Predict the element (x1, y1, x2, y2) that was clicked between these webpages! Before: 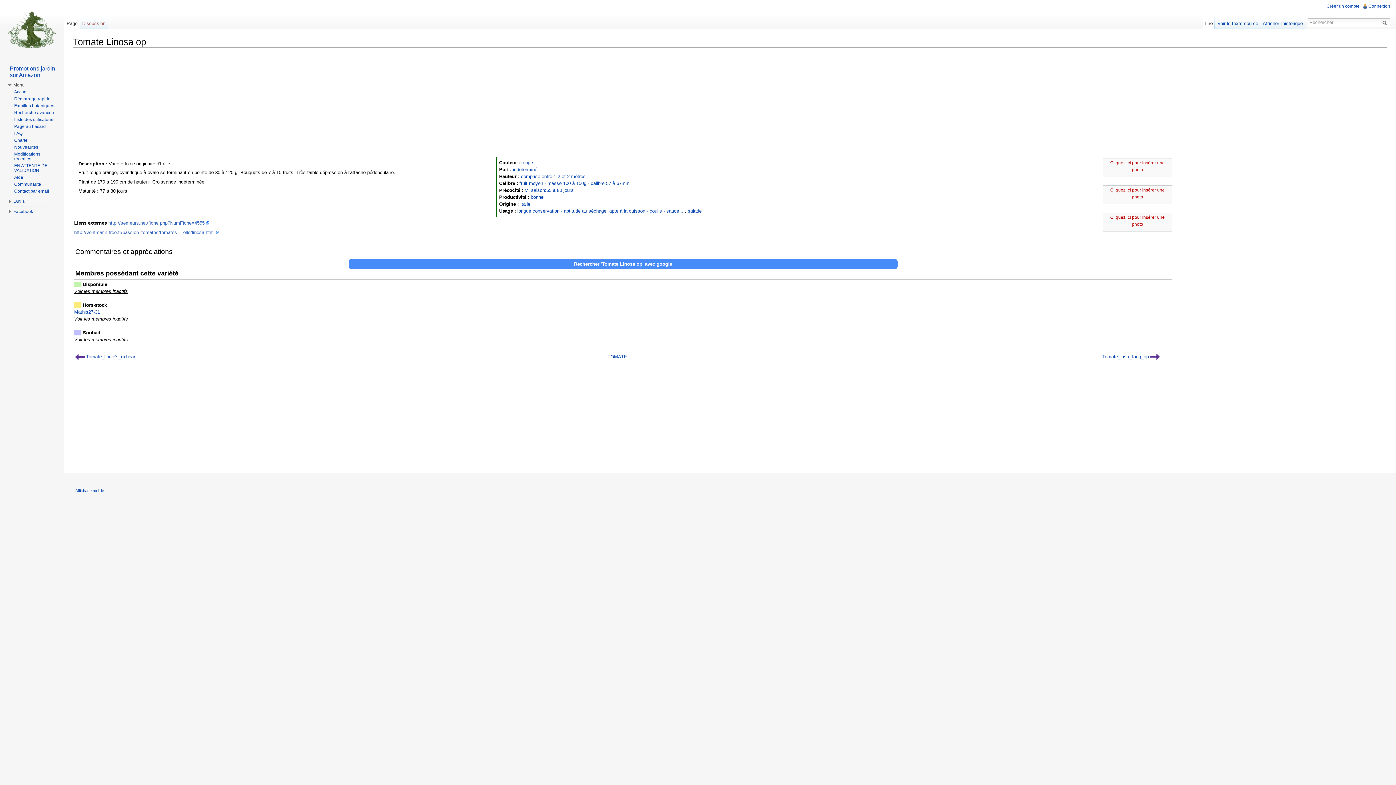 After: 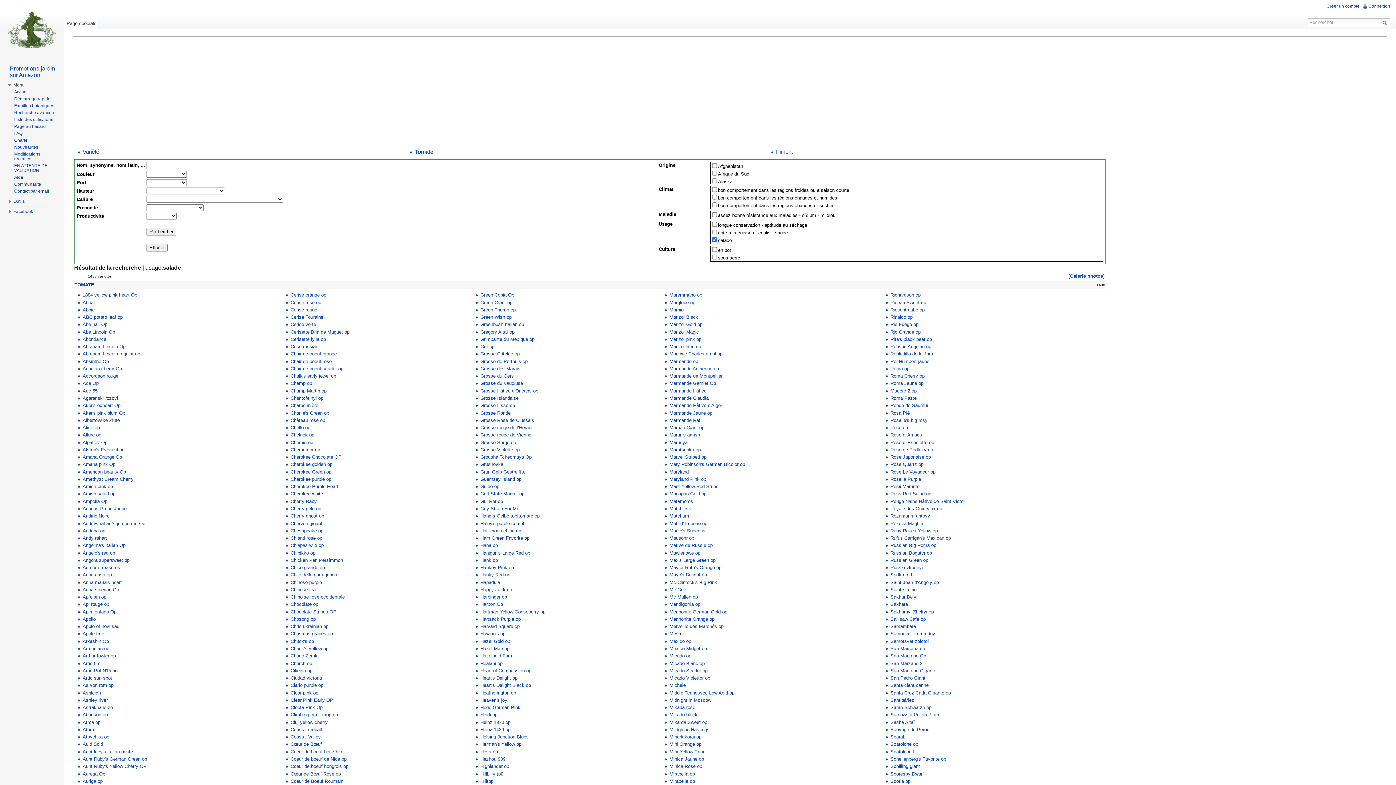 Action: bbox: (688, 208, 701, 213) label: salade